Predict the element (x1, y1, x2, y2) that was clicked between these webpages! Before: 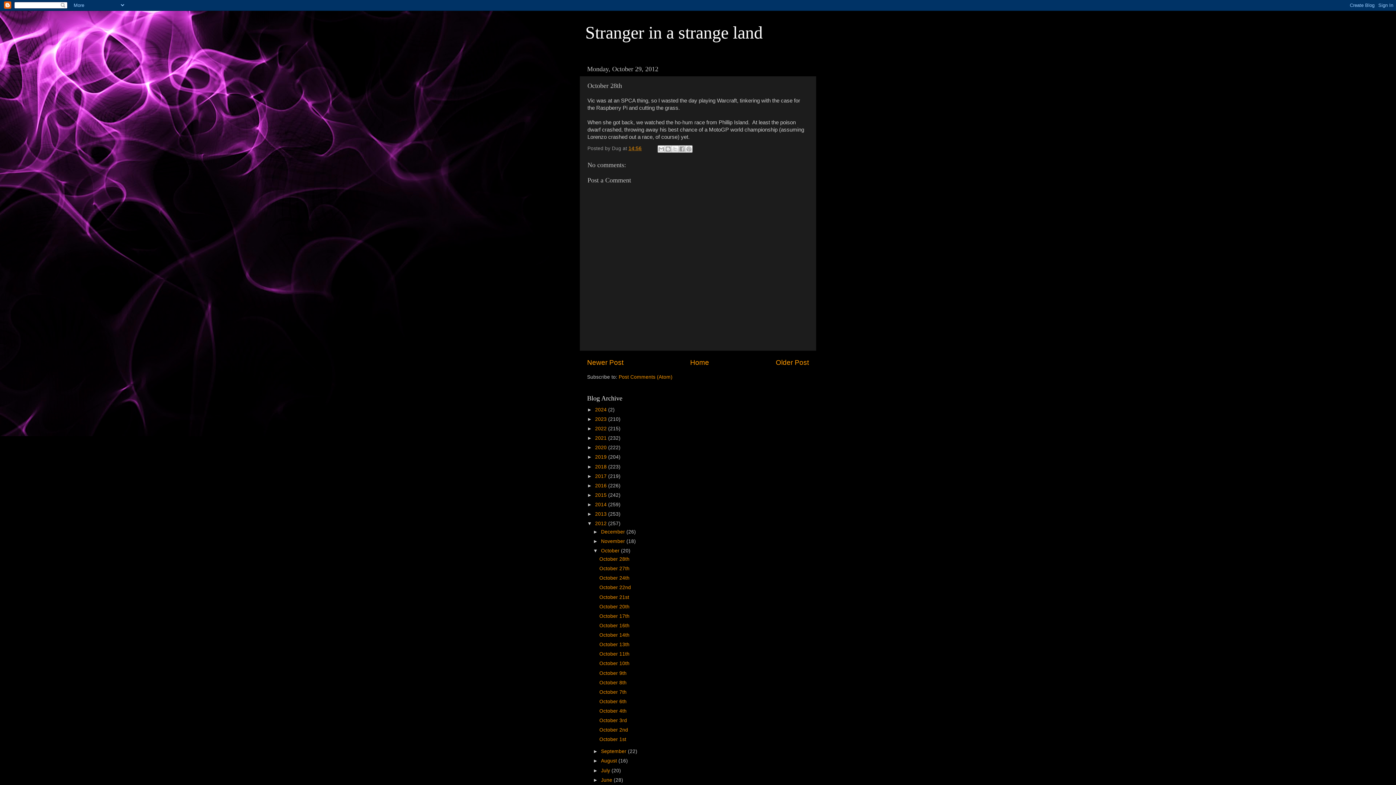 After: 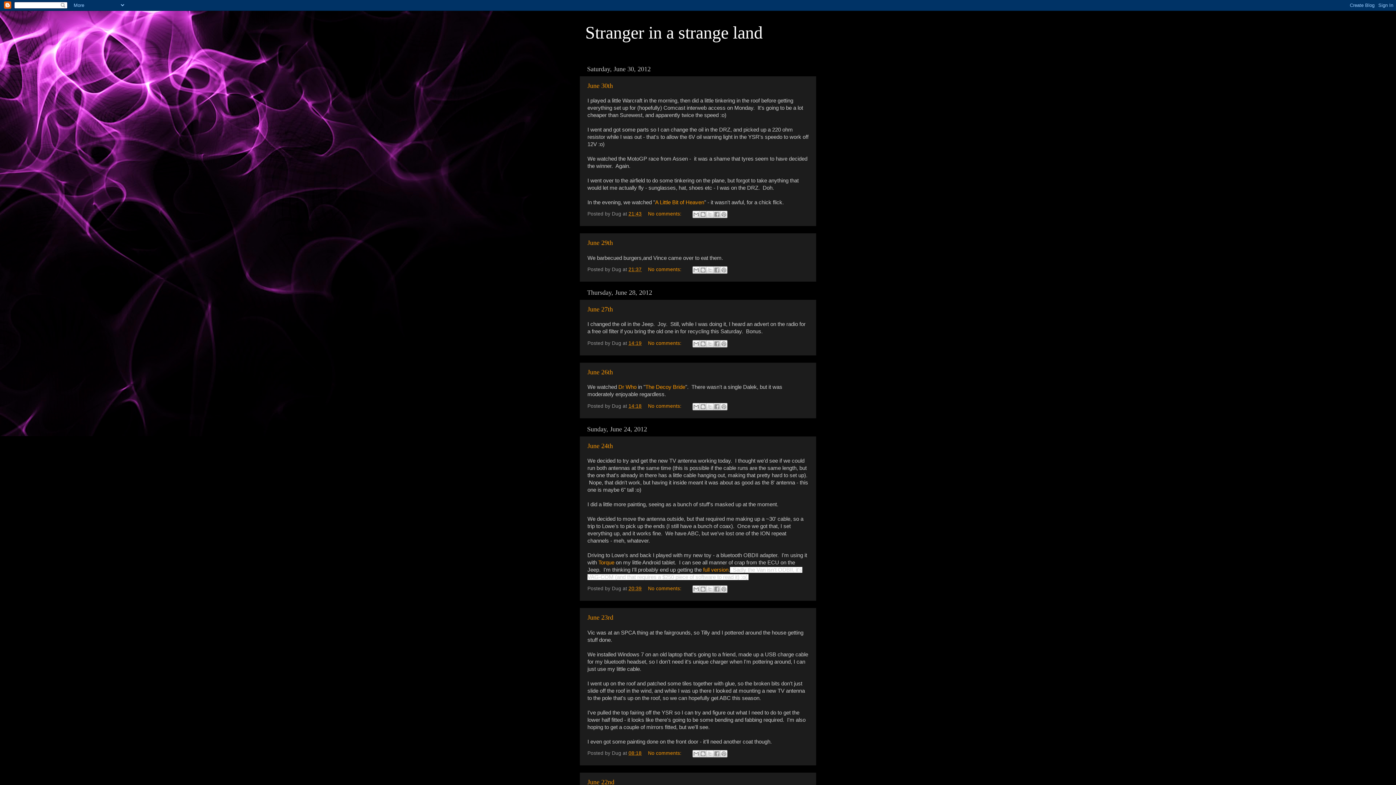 Action: label: June  bbox: (601, 777, 613, 783)